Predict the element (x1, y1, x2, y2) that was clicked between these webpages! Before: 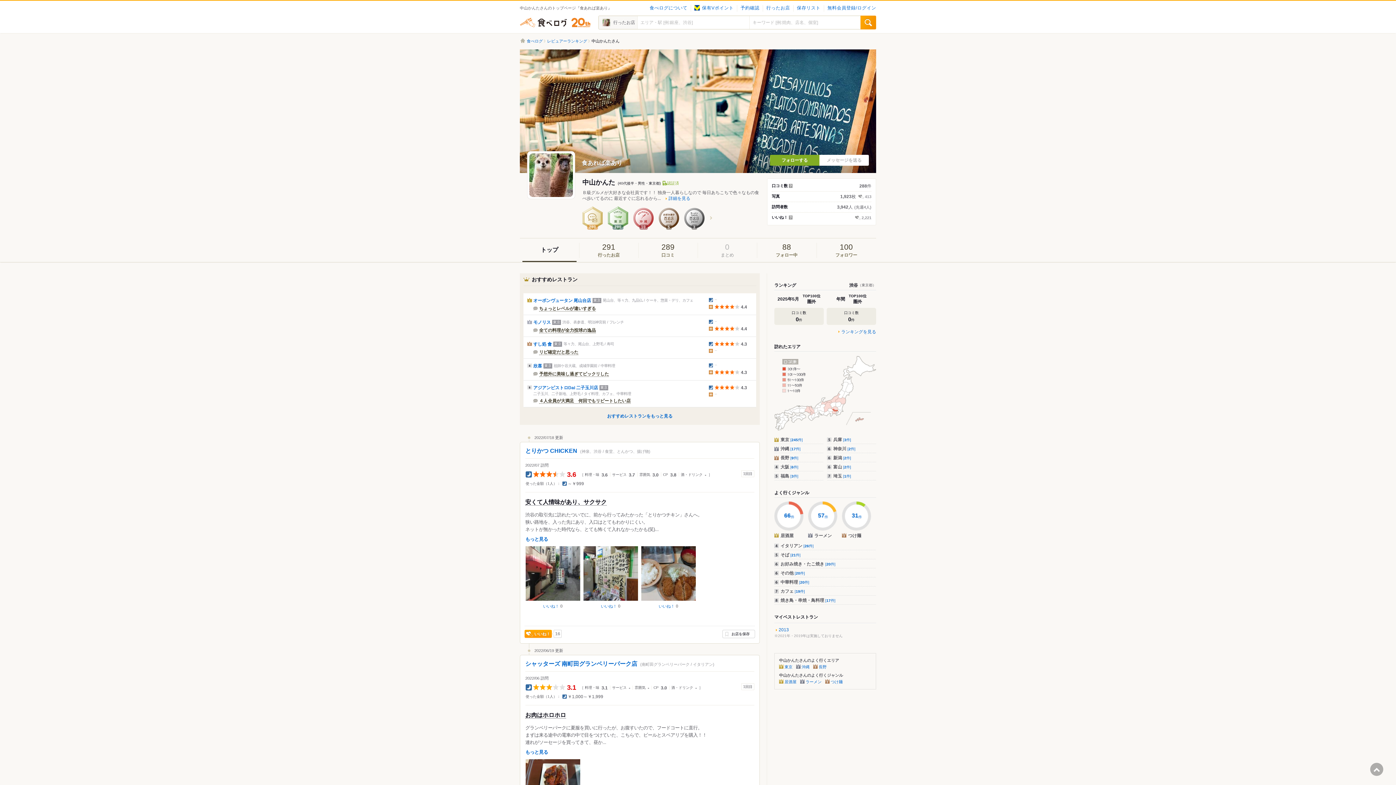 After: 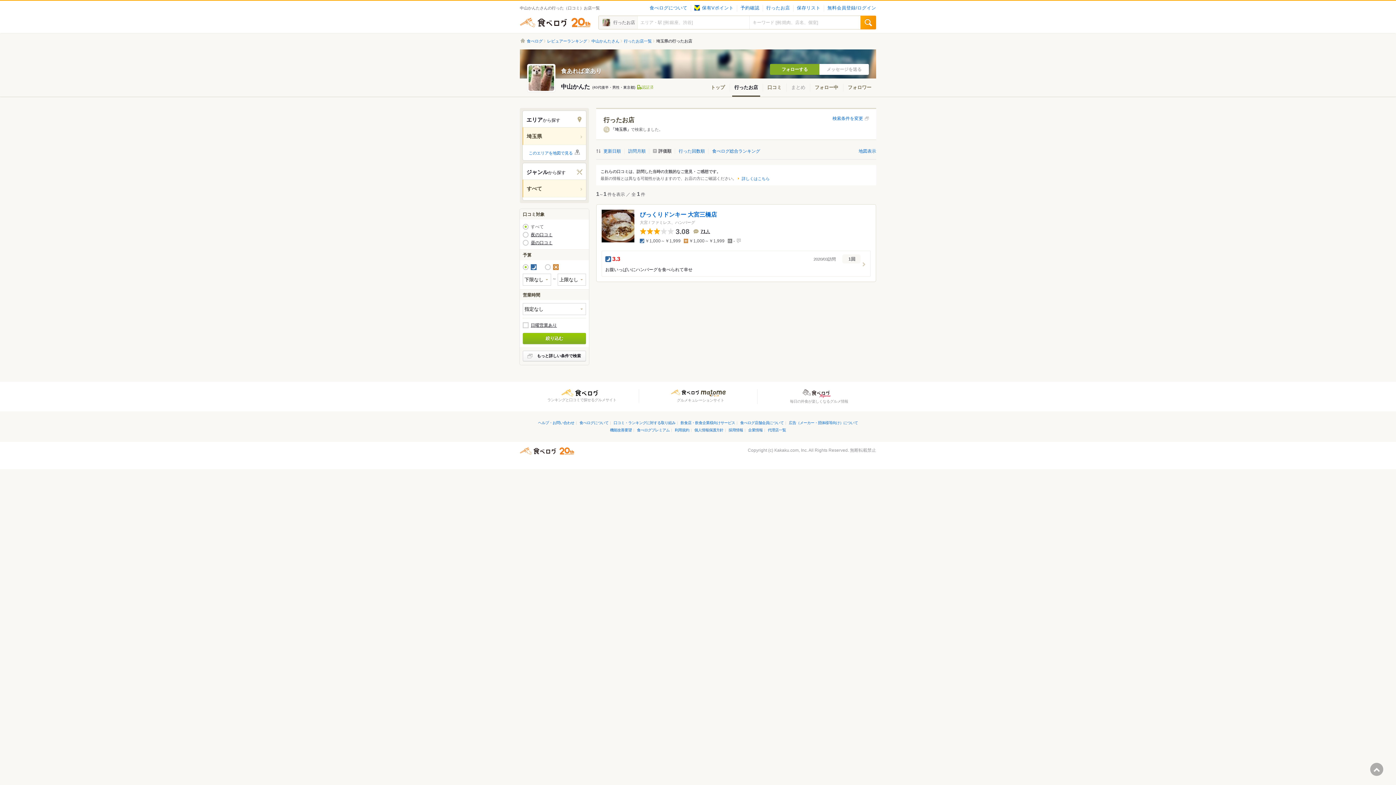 Action: label: 埼玉 [1件] bbox: (827, 471, 876, 480)